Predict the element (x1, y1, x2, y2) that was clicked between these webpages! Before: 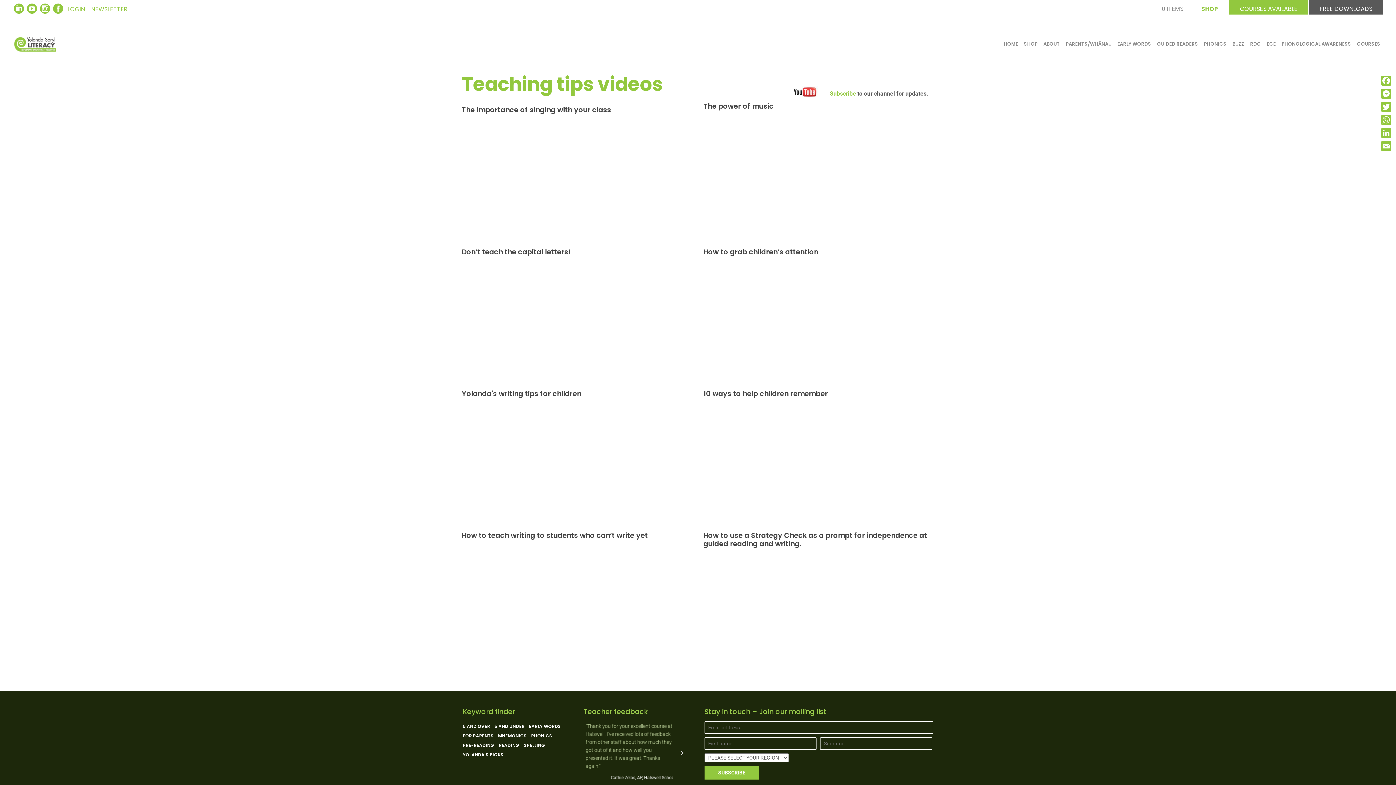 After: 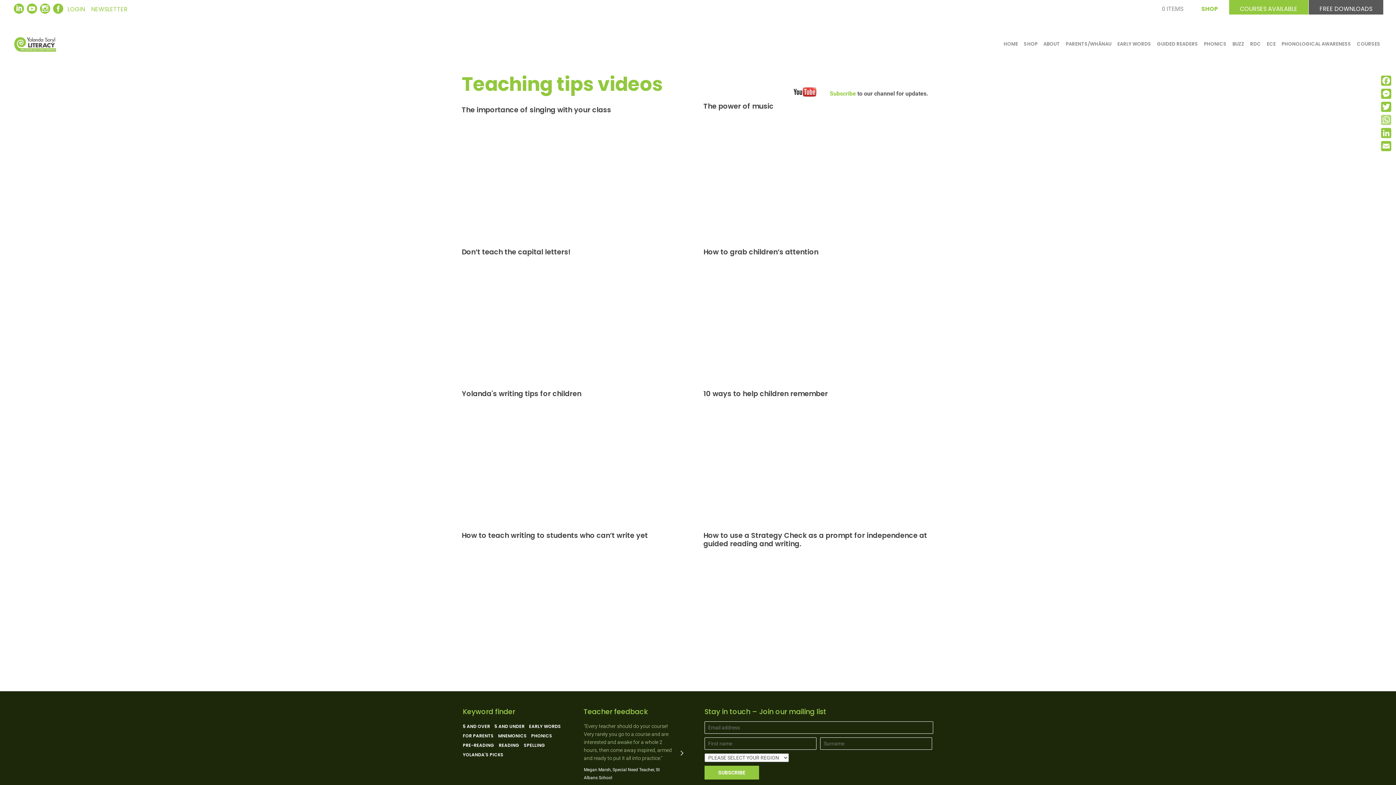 Action: label: WhatsApp bbox: (1380, 113, 1393, 126)